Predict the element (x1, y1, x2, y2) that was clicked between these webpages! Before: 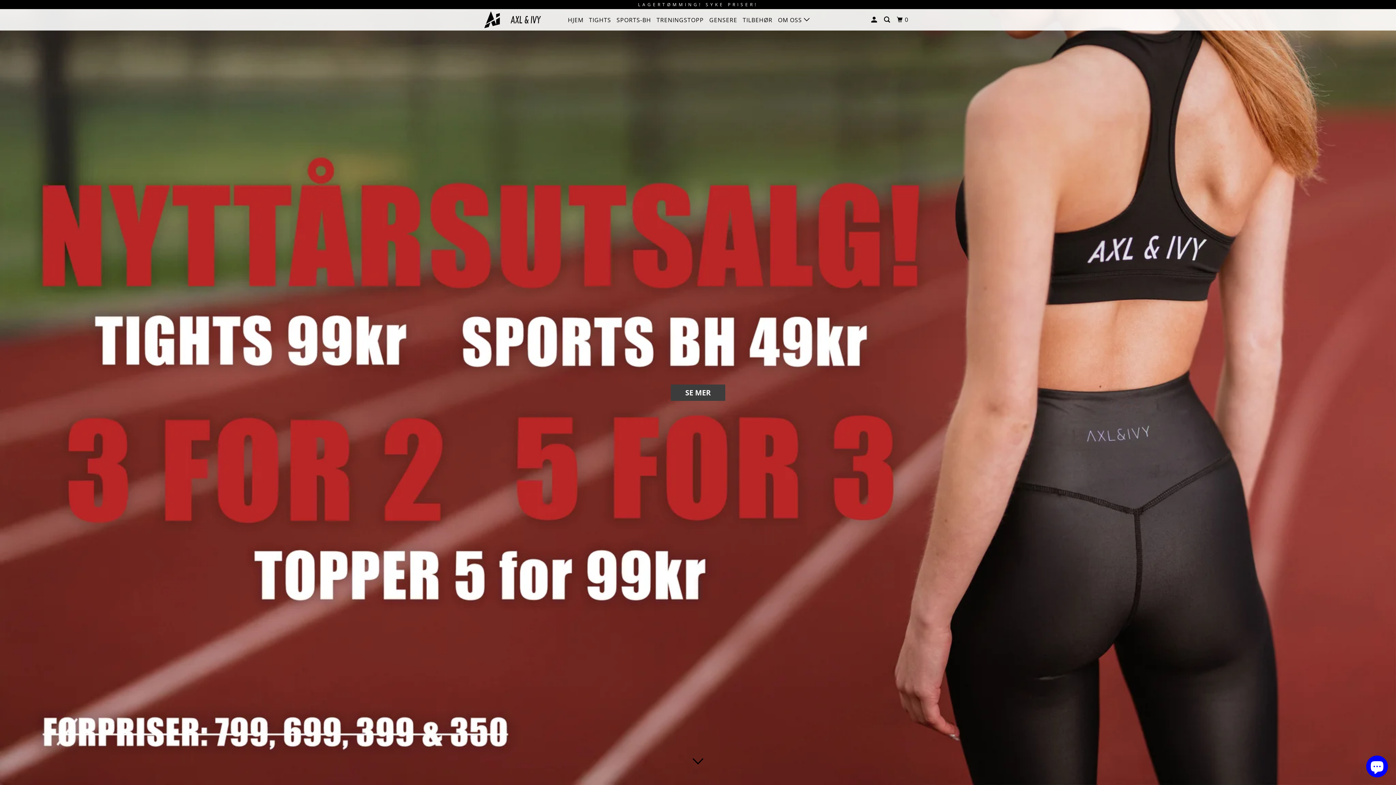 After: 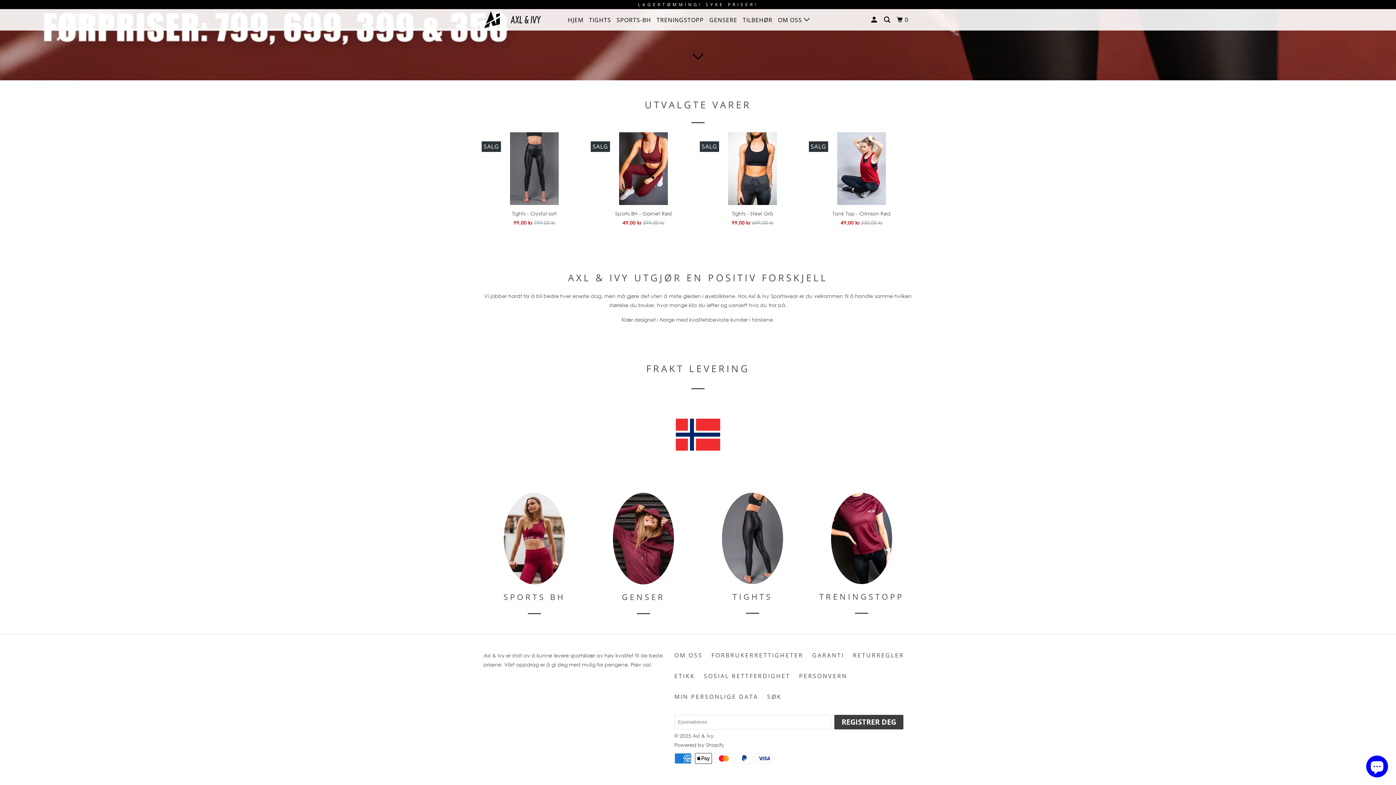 Action: bbox: (685, 756, 710, 767)